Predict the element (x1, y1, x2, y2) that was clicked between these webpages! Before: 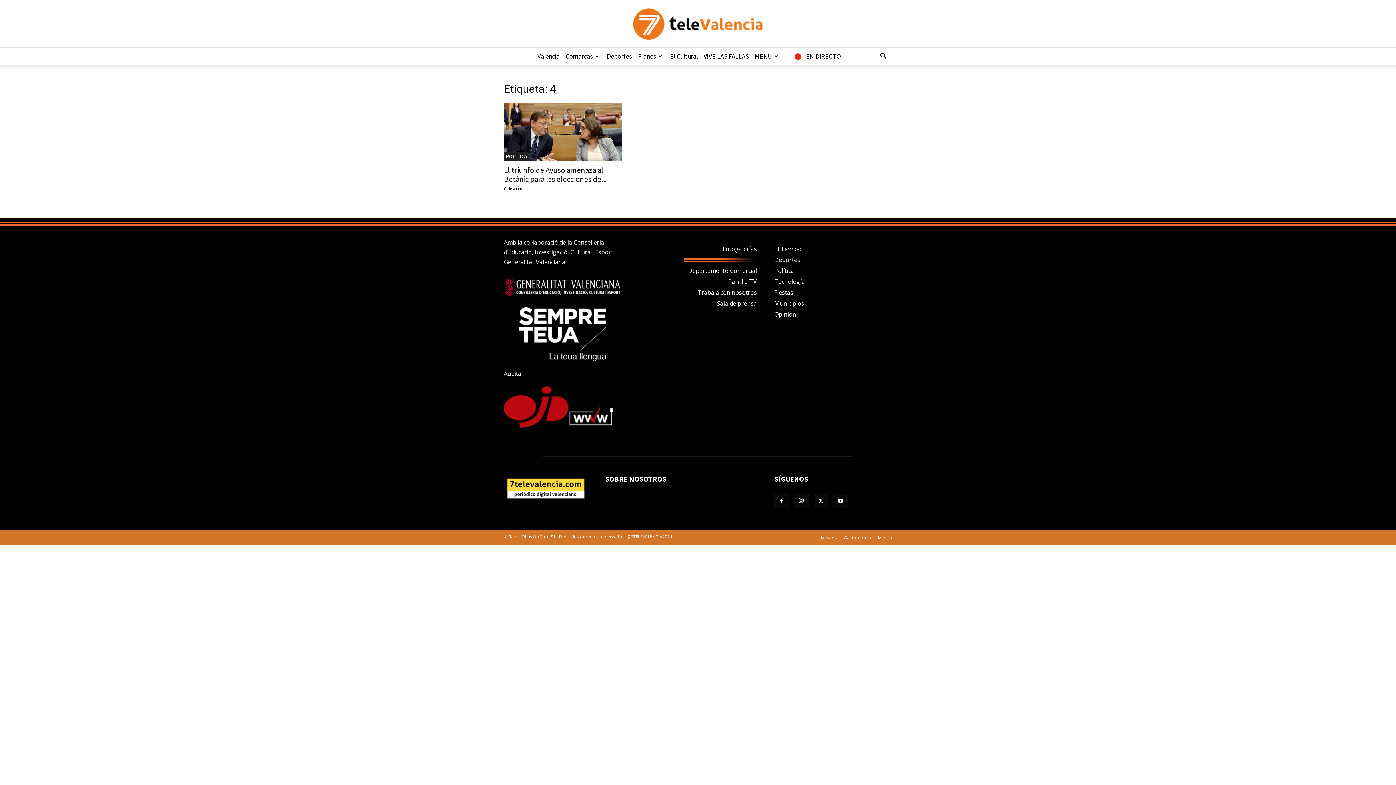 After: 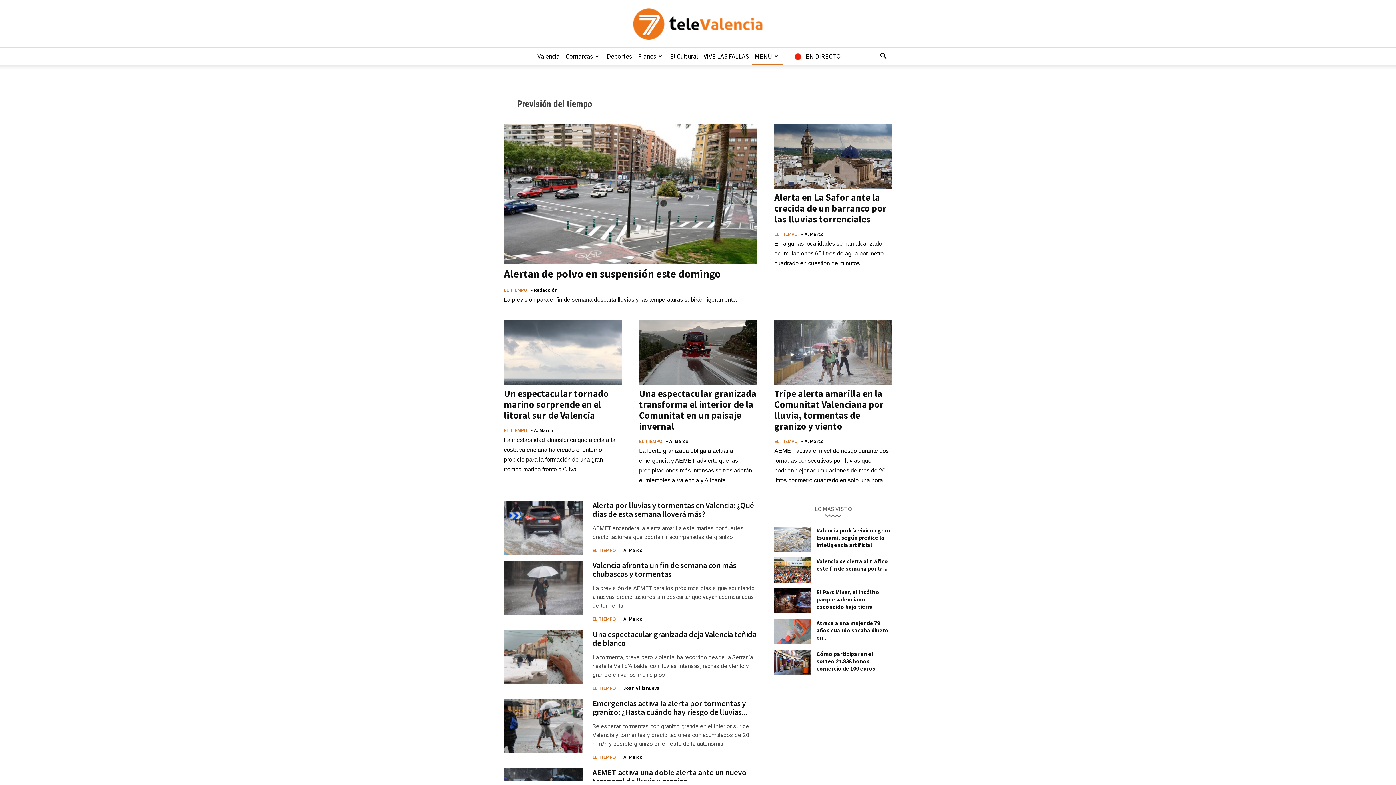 Action: bbox: (774, 244, 801, 252) label: El Tiempo